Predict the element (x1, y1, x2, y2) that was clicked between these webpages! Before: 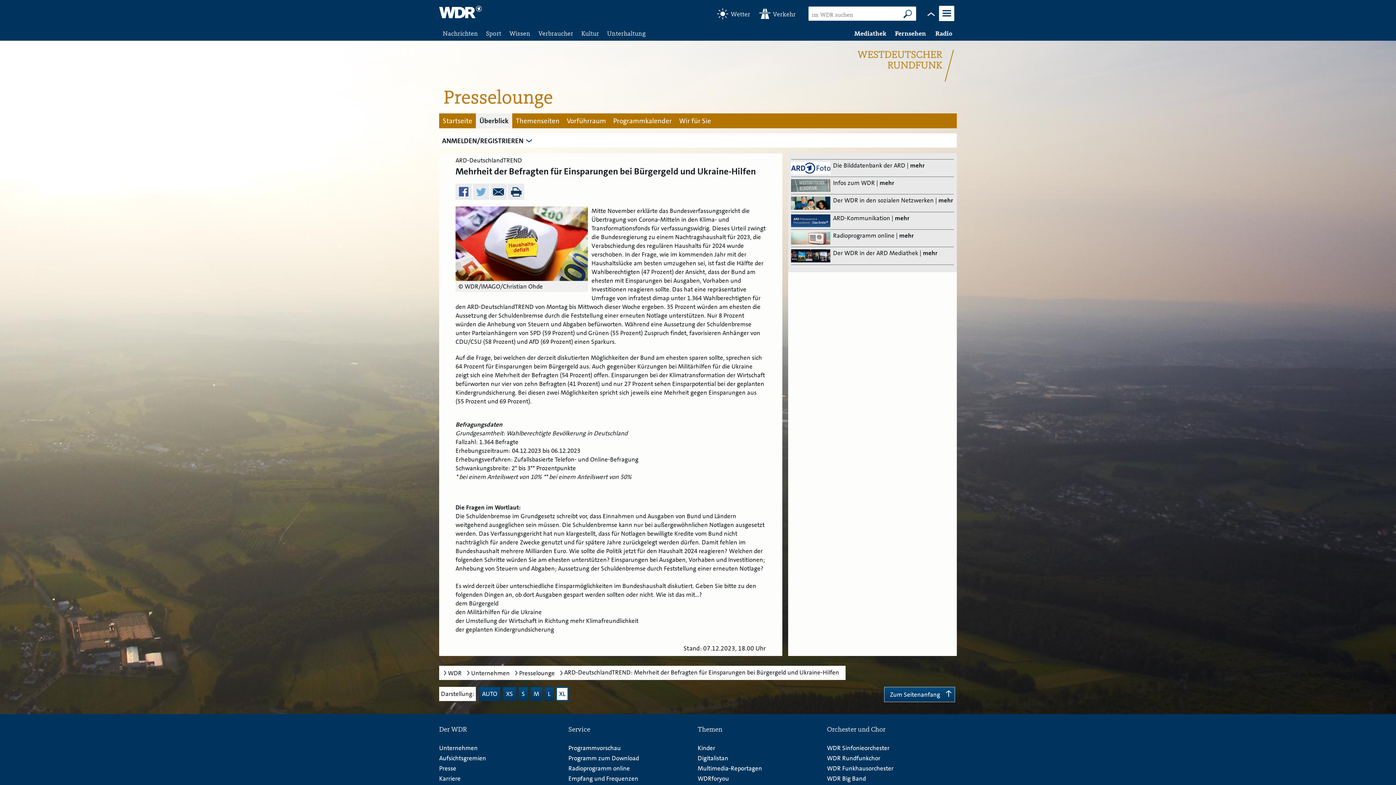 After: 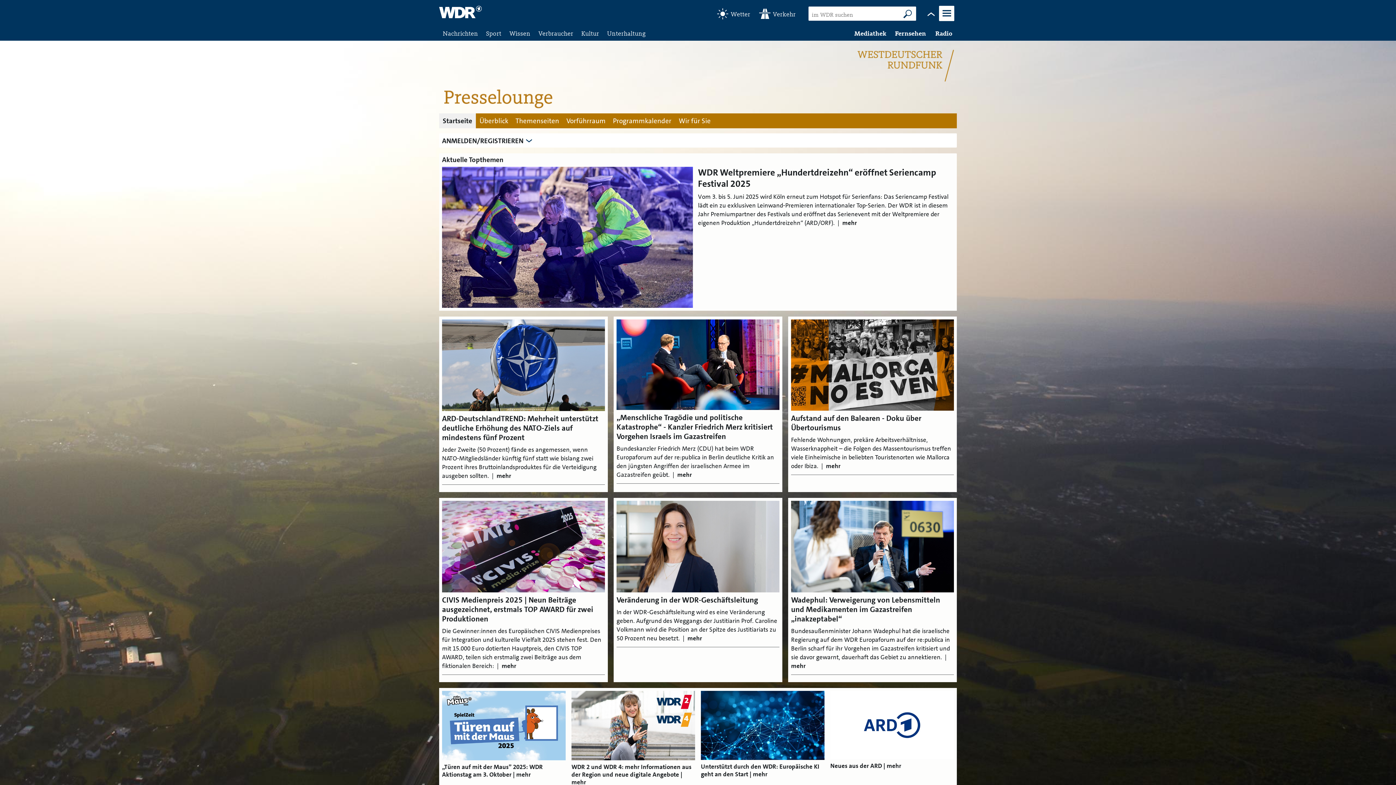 Action: label: Presselounge bbox: (519, 669, 554, 677)